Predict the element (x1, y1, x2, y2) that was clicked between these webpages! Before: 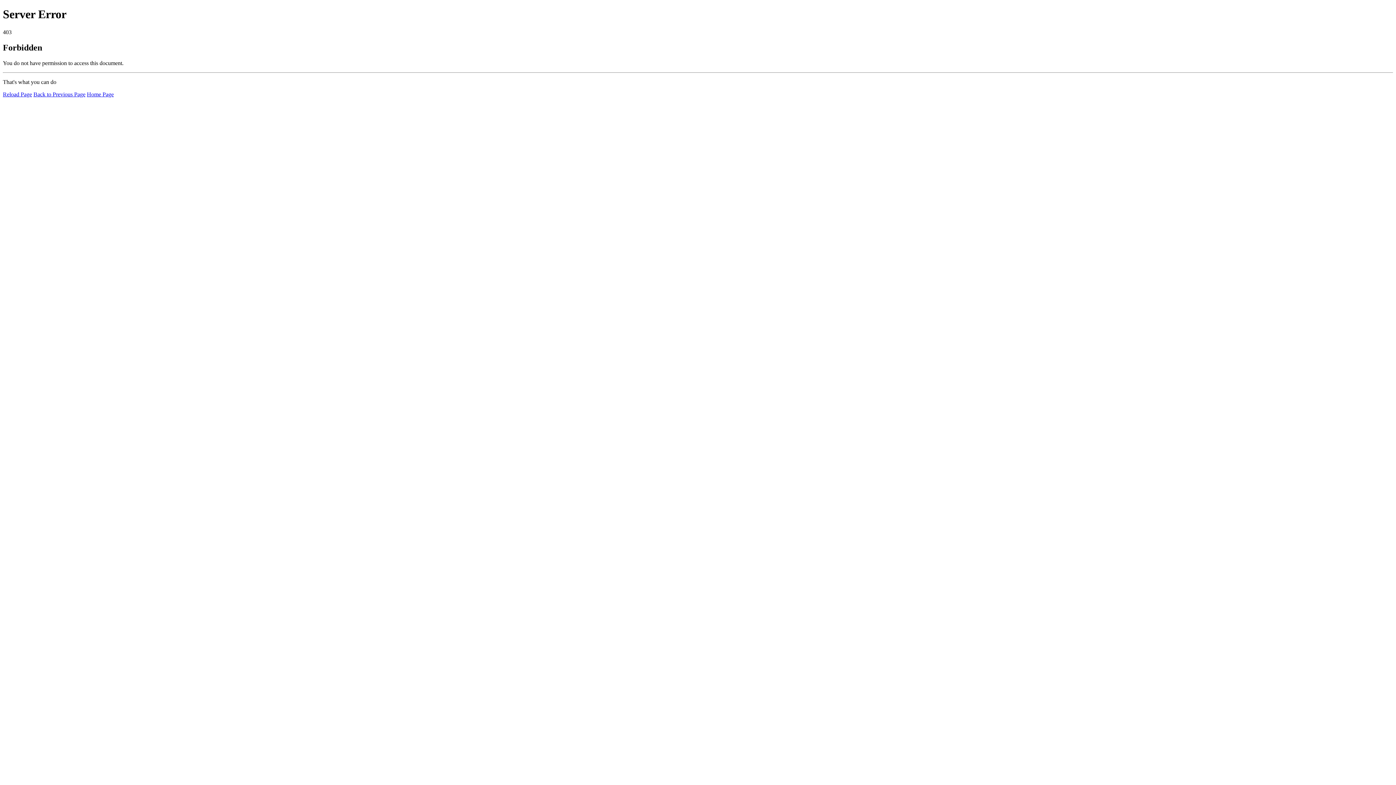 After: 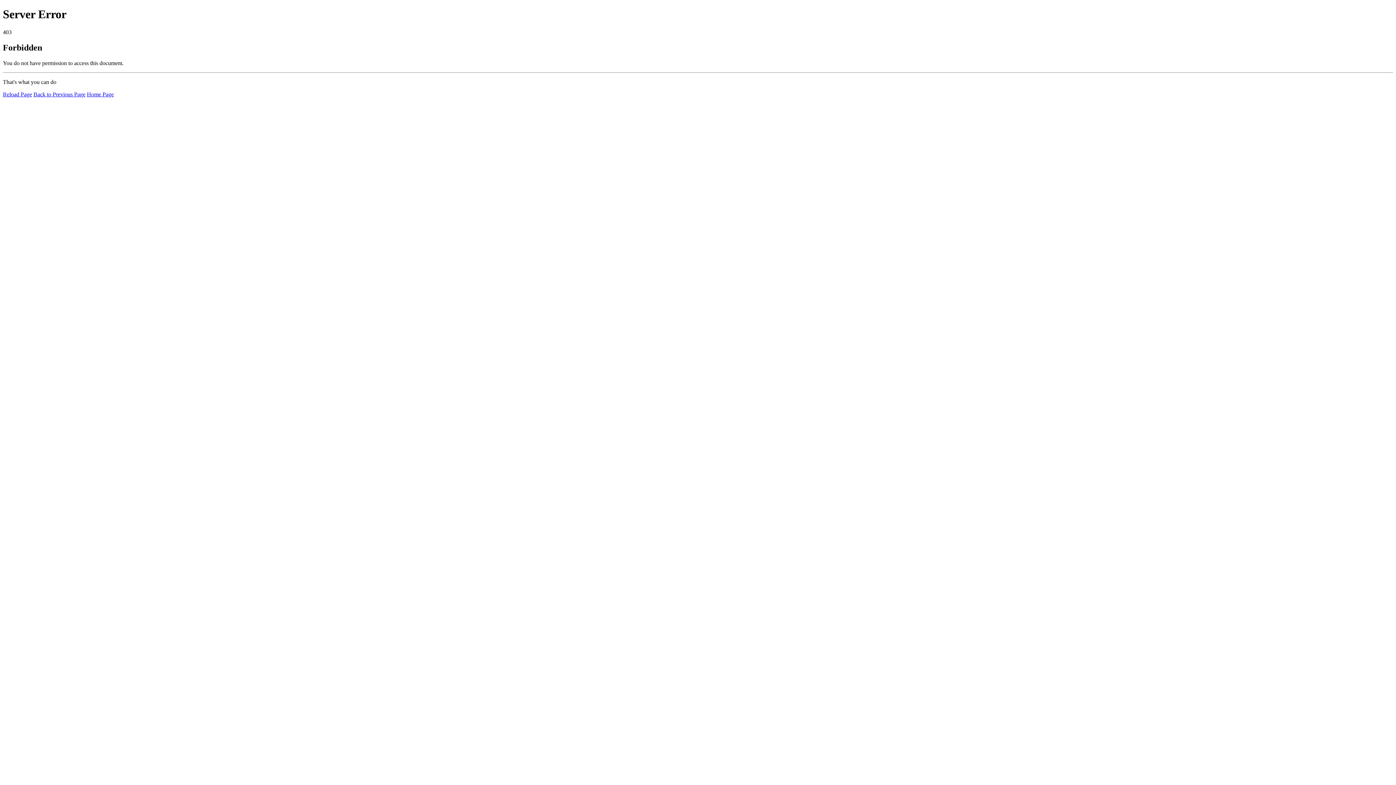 Action: label: Reload Page bbox: (2, 91, 32, 97)